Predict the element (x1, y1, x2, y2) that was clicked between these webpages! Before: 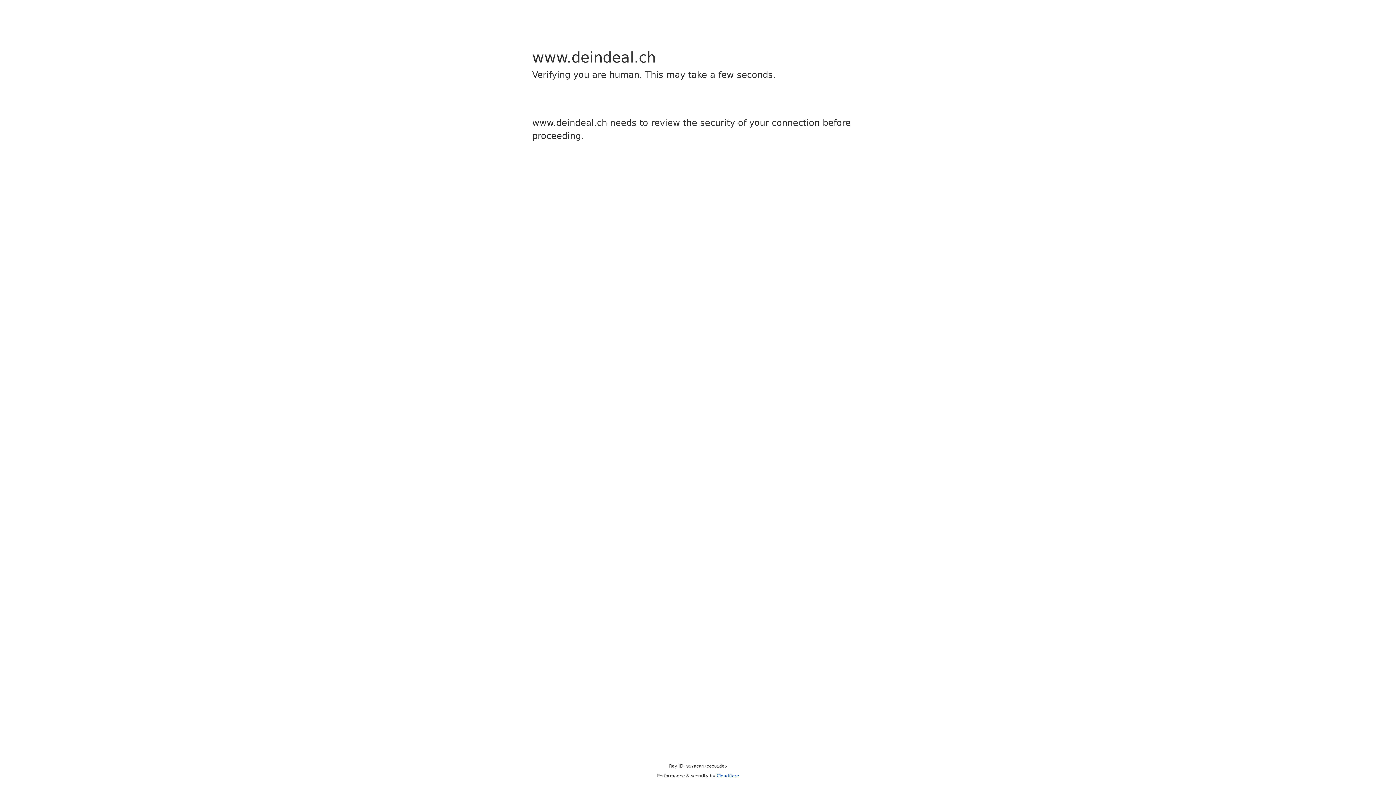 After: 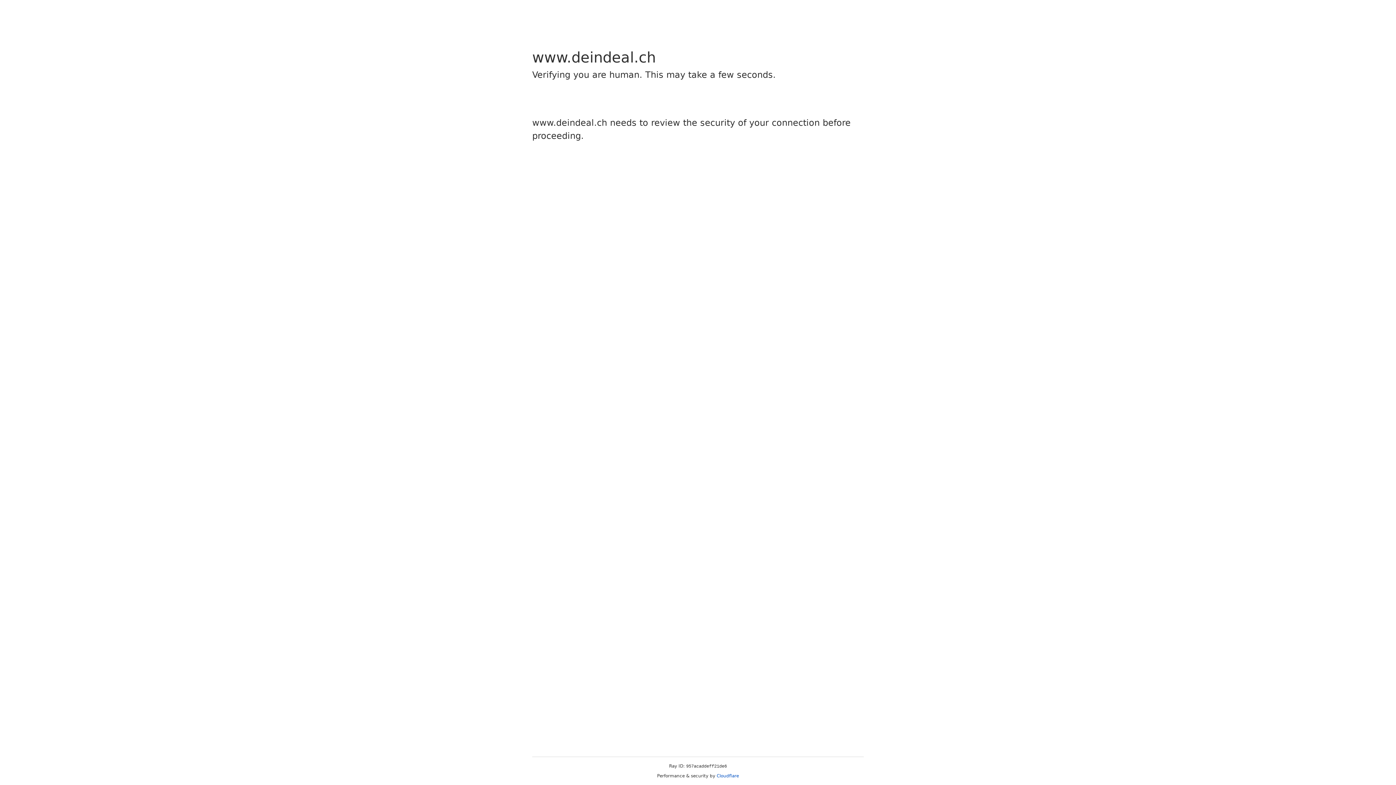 Action: bbox: (716, 773, 739, 778) label: Cloudflare